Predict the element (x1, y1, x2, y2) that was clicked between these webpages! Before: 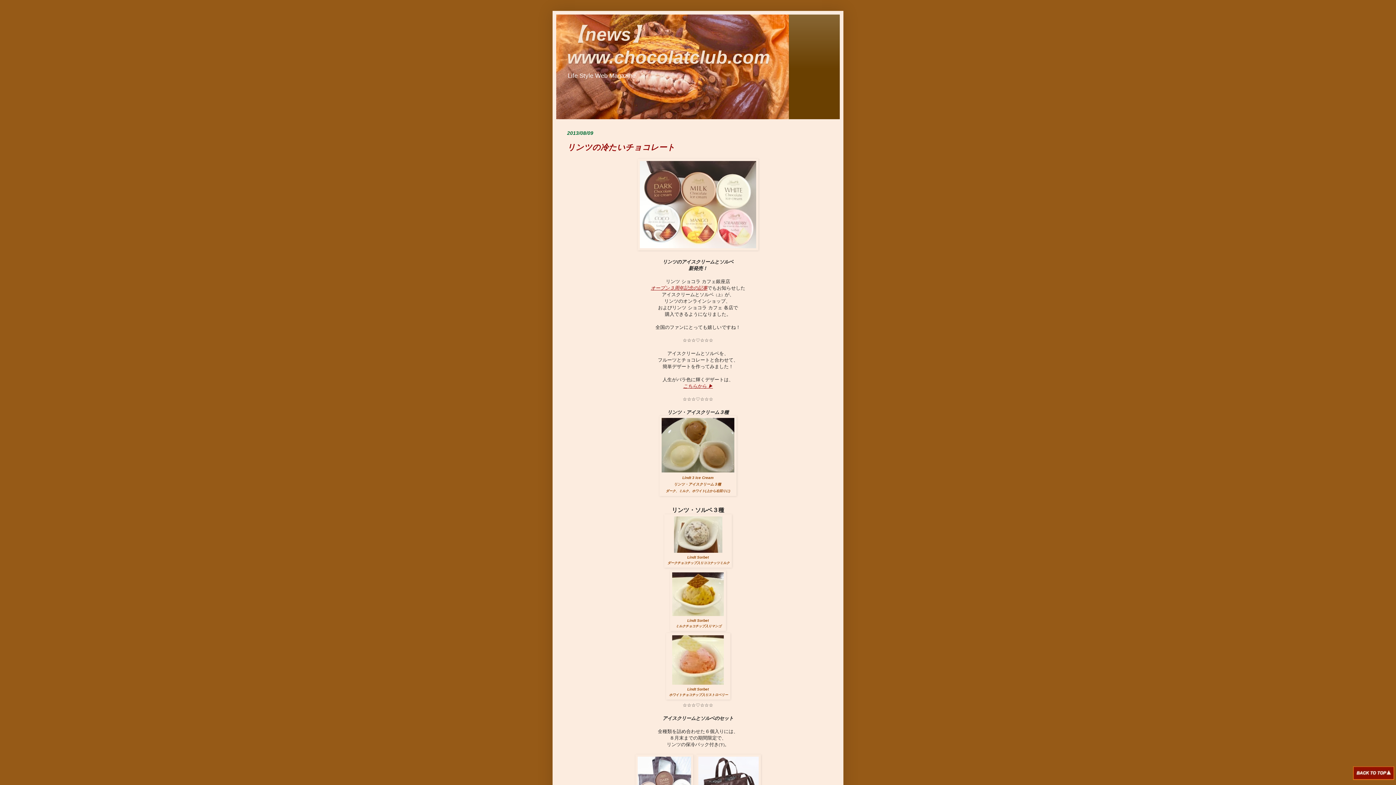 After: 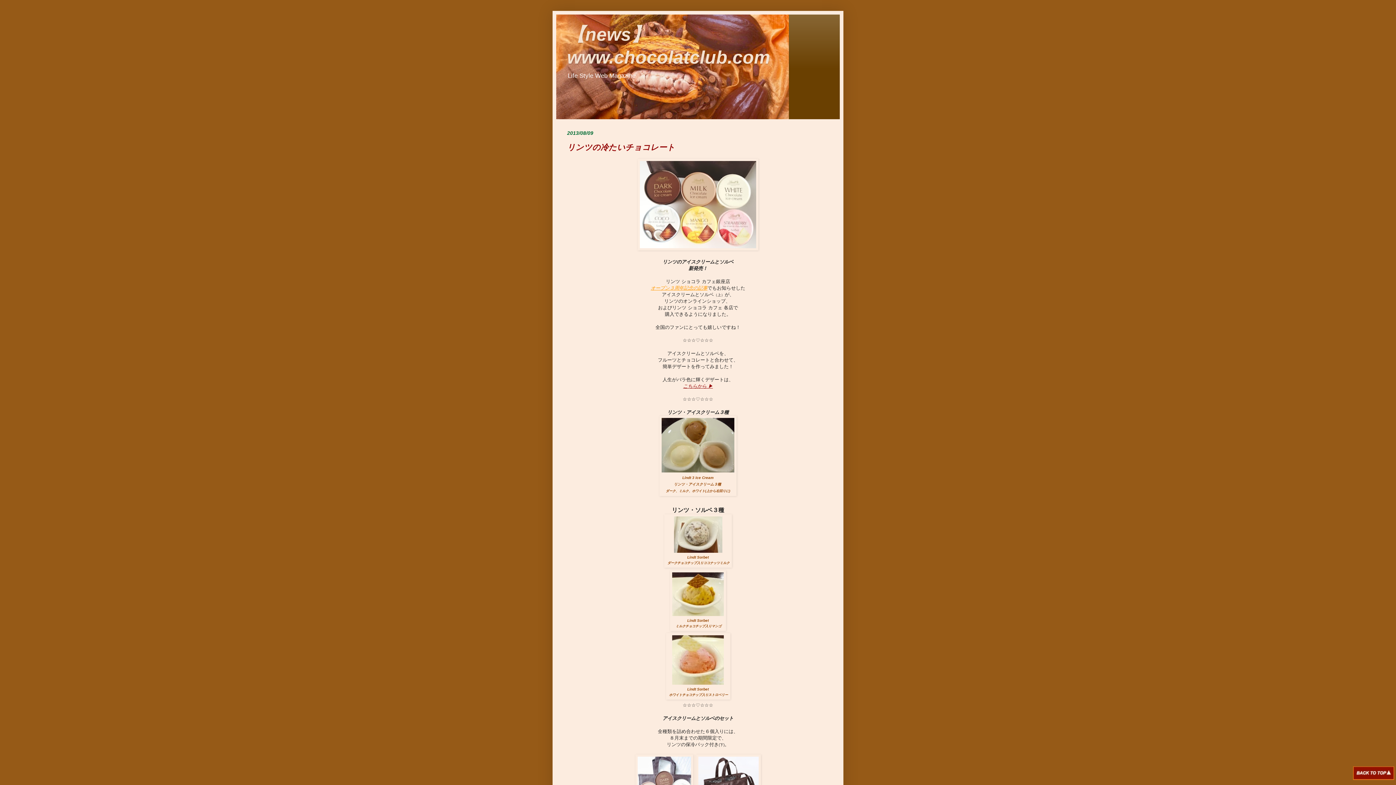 Action: bbox: (650, 285, 707, 290) label: オープン３周年記念の記事